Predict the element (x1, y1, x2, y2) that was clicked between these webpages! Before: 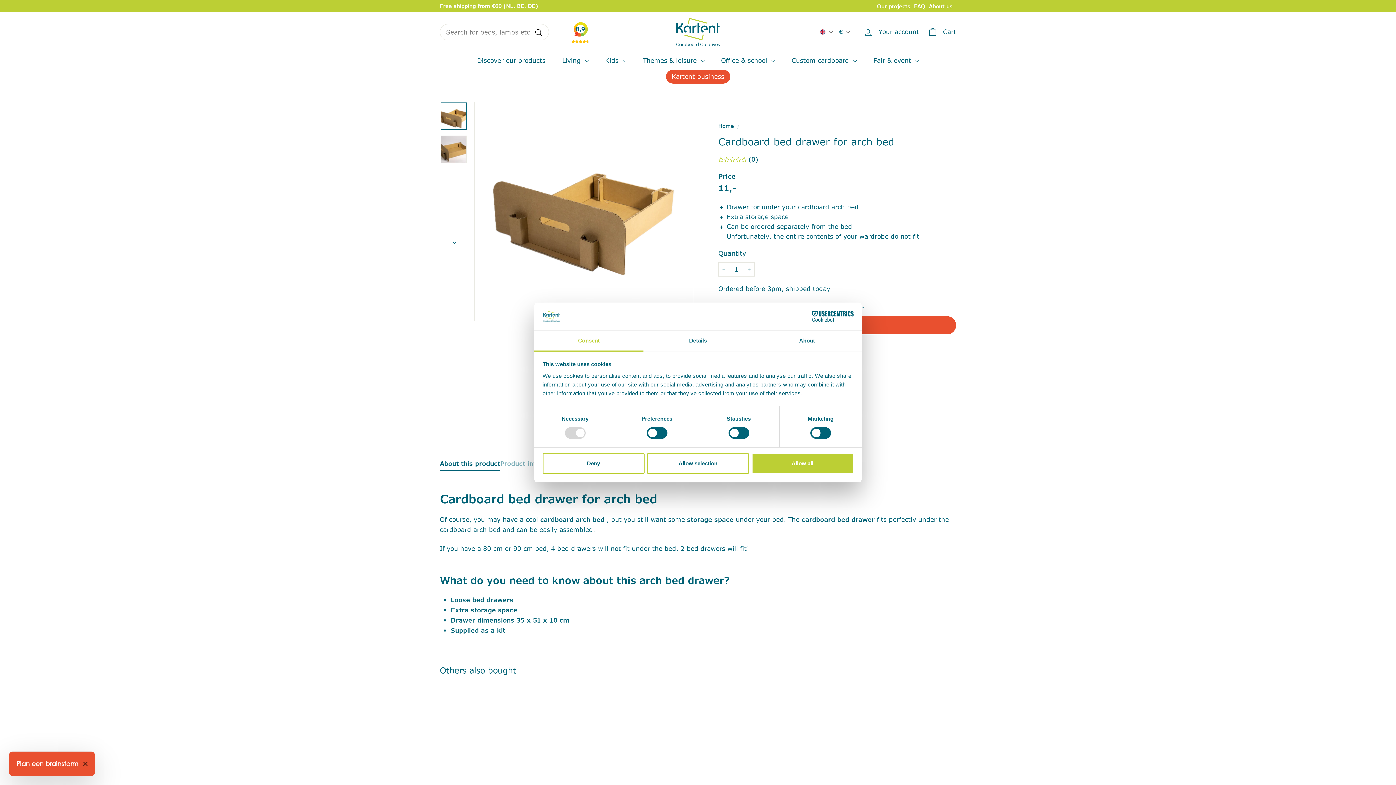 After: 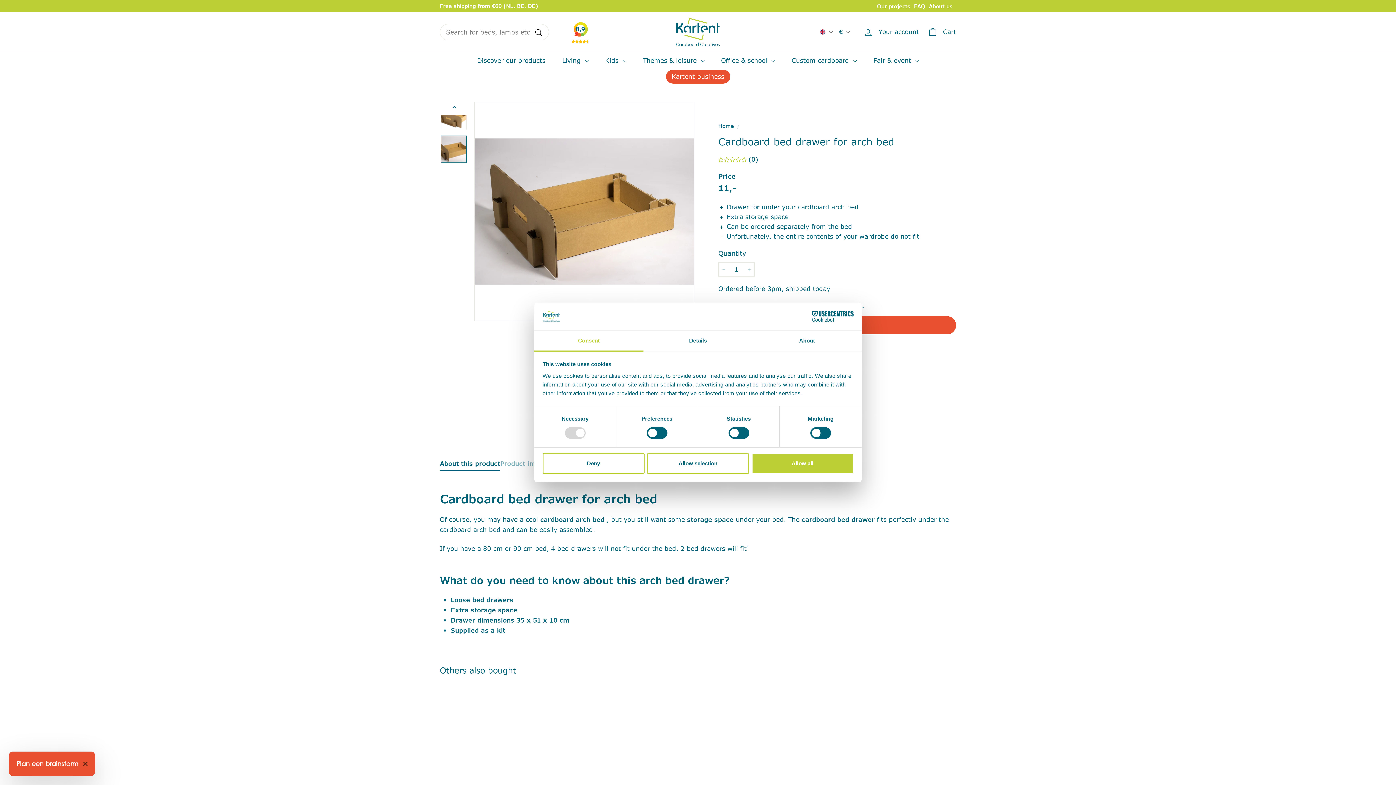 Action: bbox: (440, 135, 466, 163)